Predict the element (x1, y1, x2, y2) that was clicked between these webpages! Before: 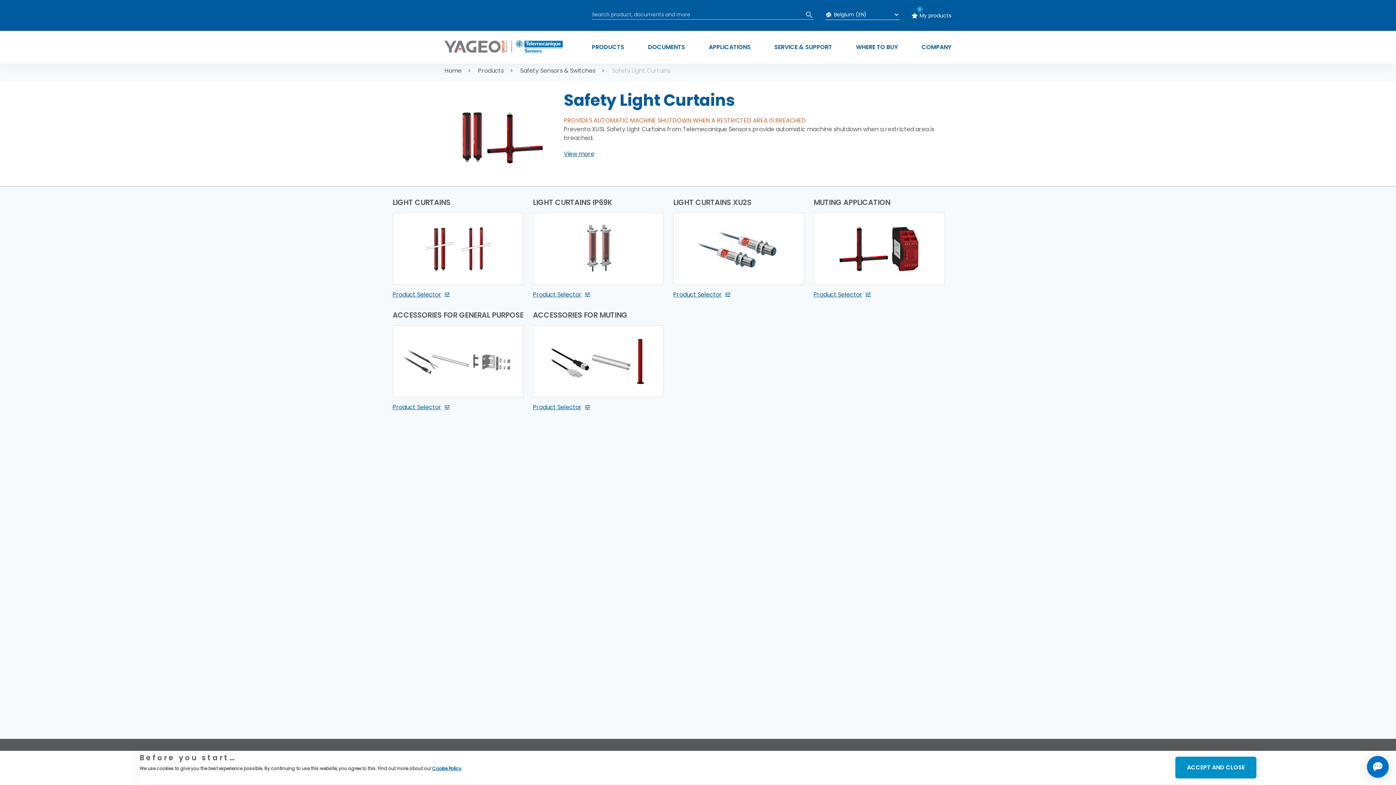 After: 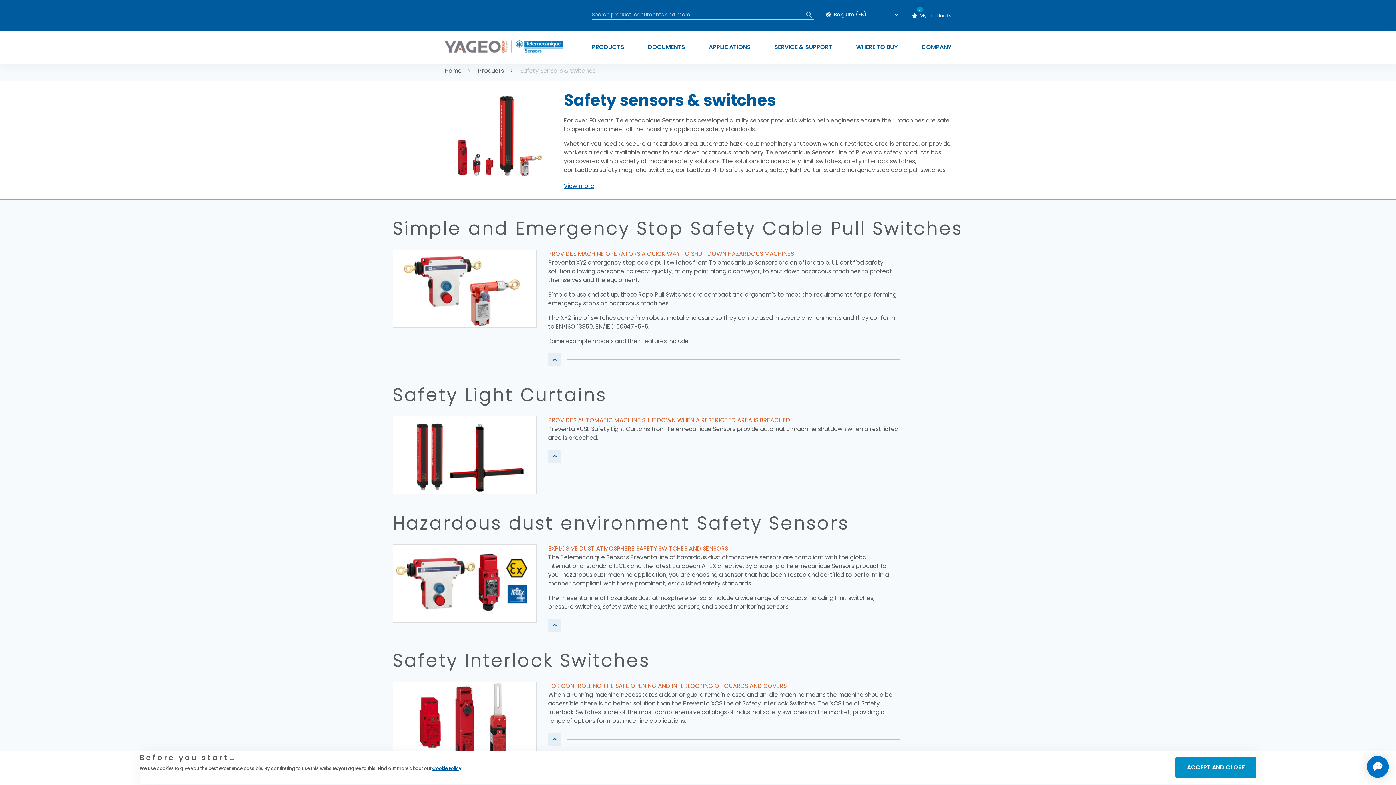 Action: bbox: (520, 66, 595, 75) label: Safety Sensors & Switches